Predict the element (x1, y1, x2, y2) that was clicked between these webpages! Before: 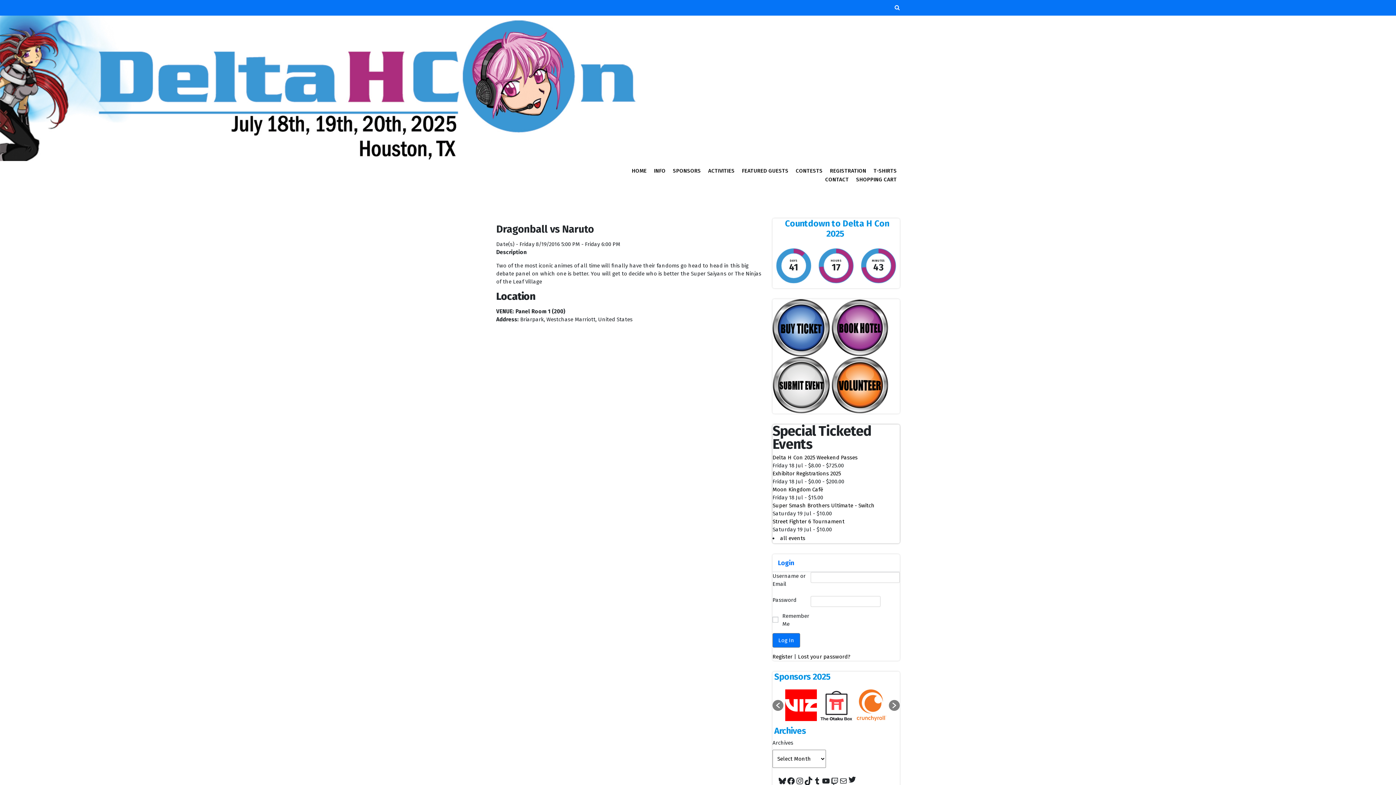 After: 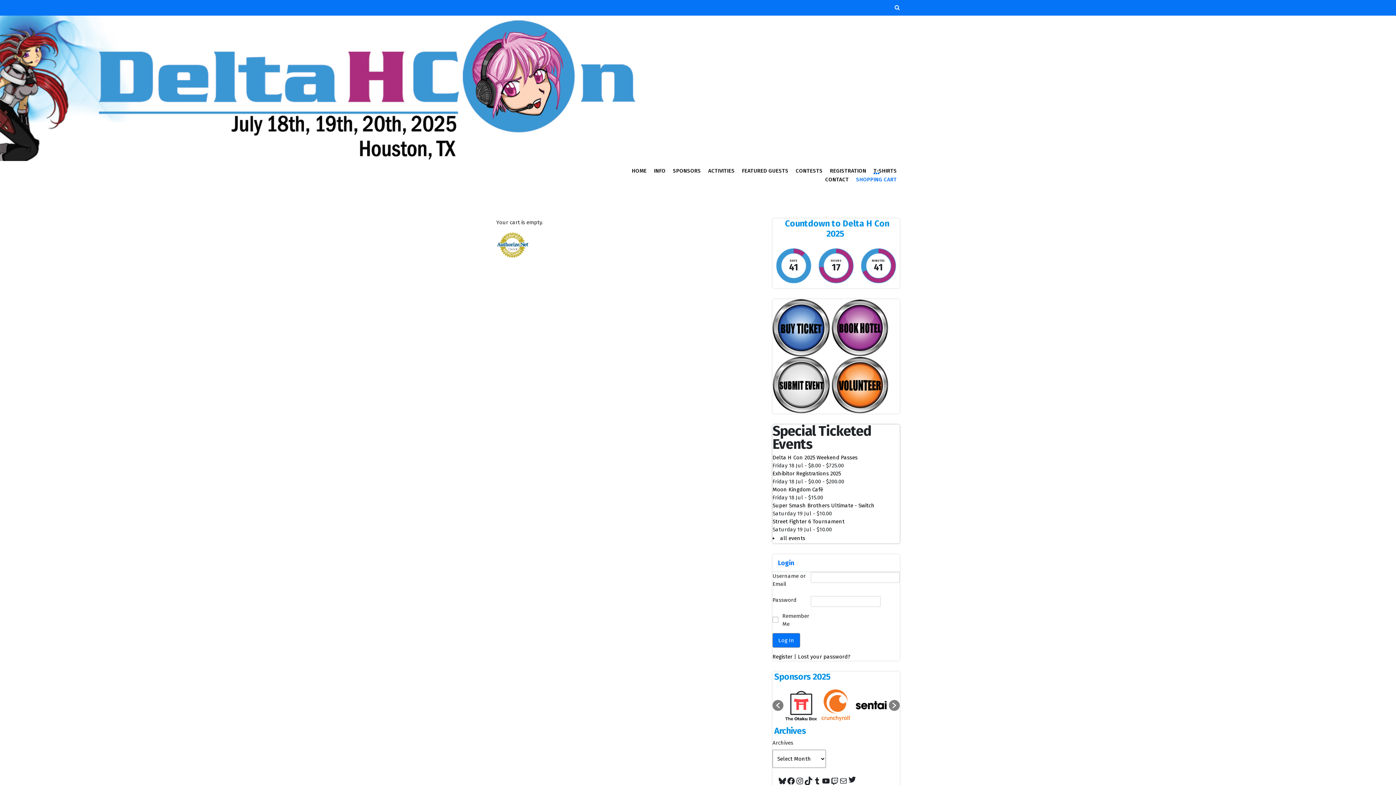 Action: label: SHOPPING CART bbox: (853, 175, 900, 184)